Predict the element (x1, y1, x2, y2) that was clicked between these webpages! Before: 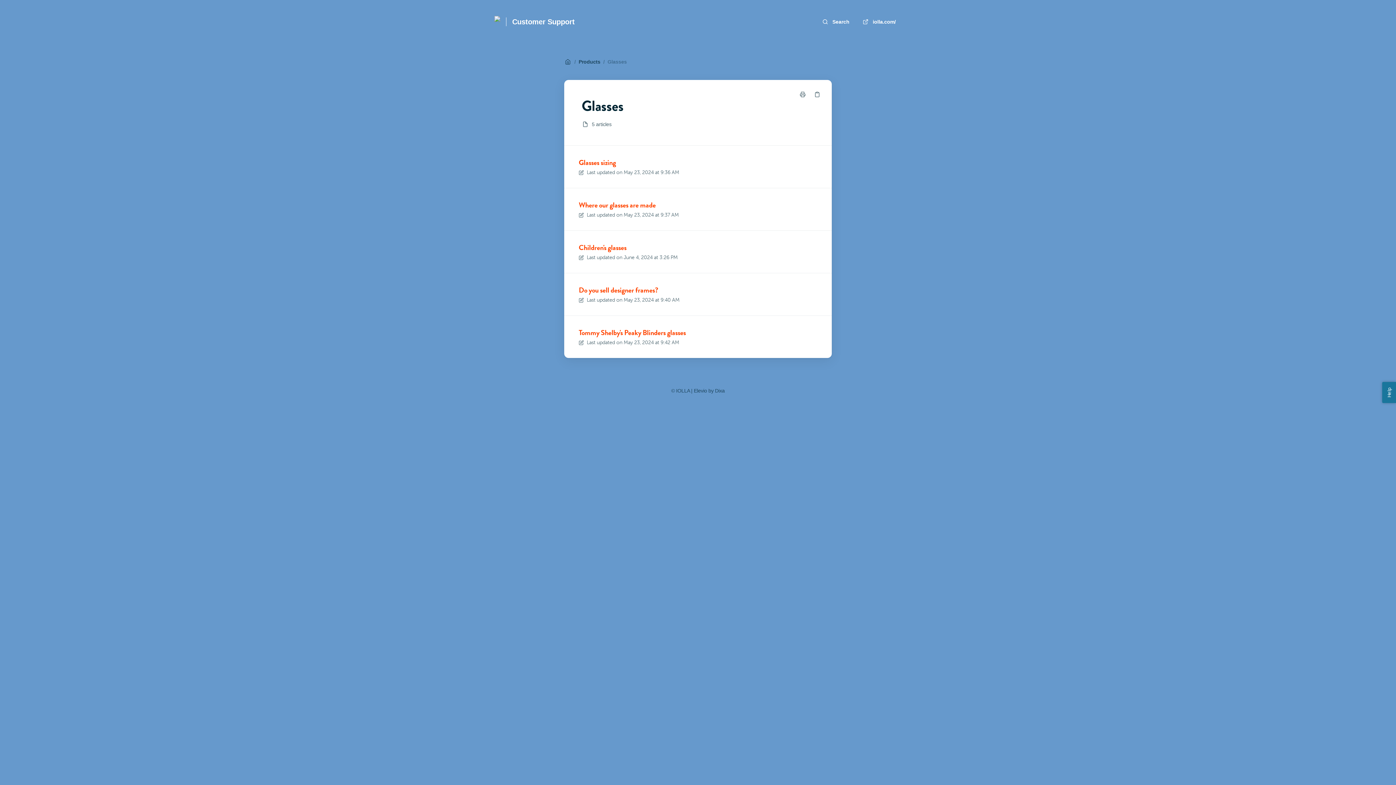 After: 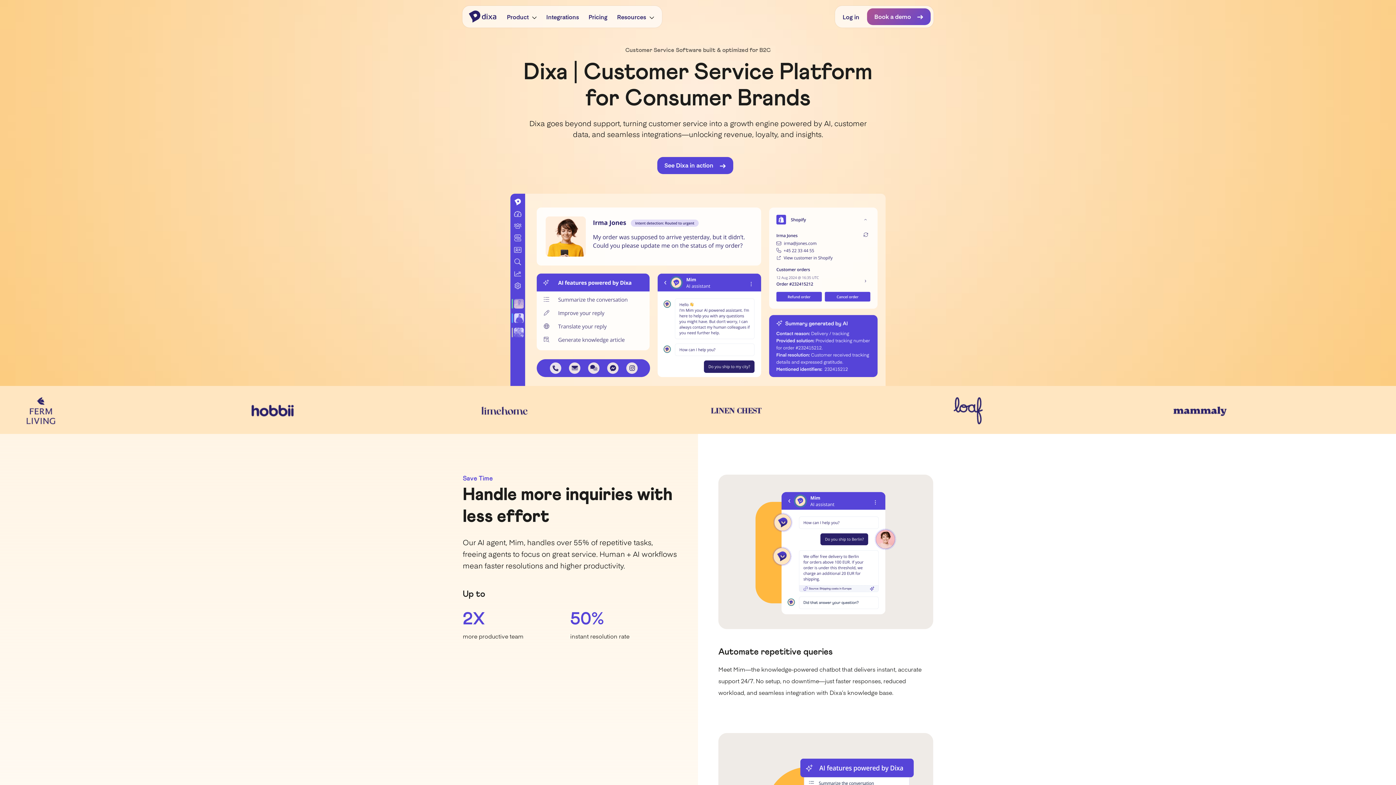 Action: bbox: (715, 387, 724, 394) label: Dixa